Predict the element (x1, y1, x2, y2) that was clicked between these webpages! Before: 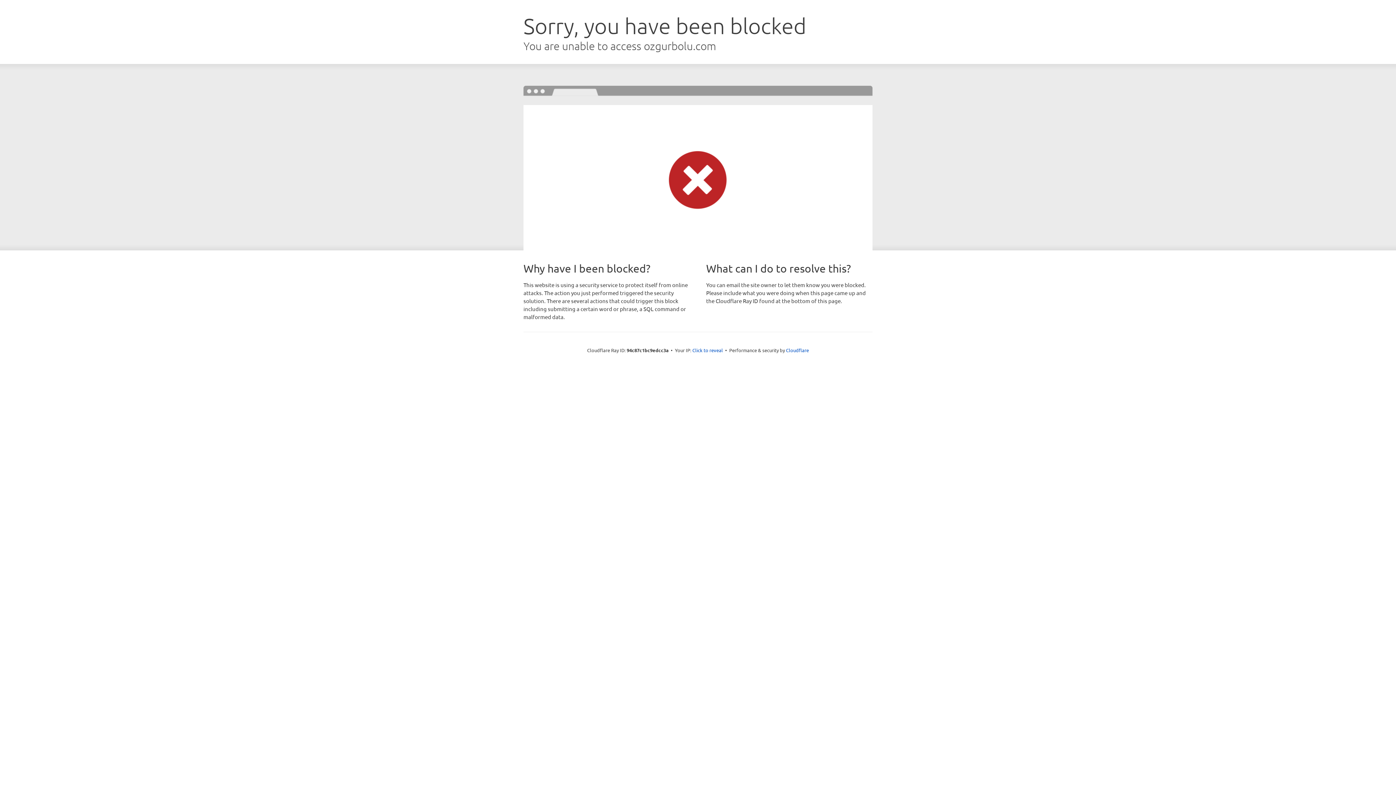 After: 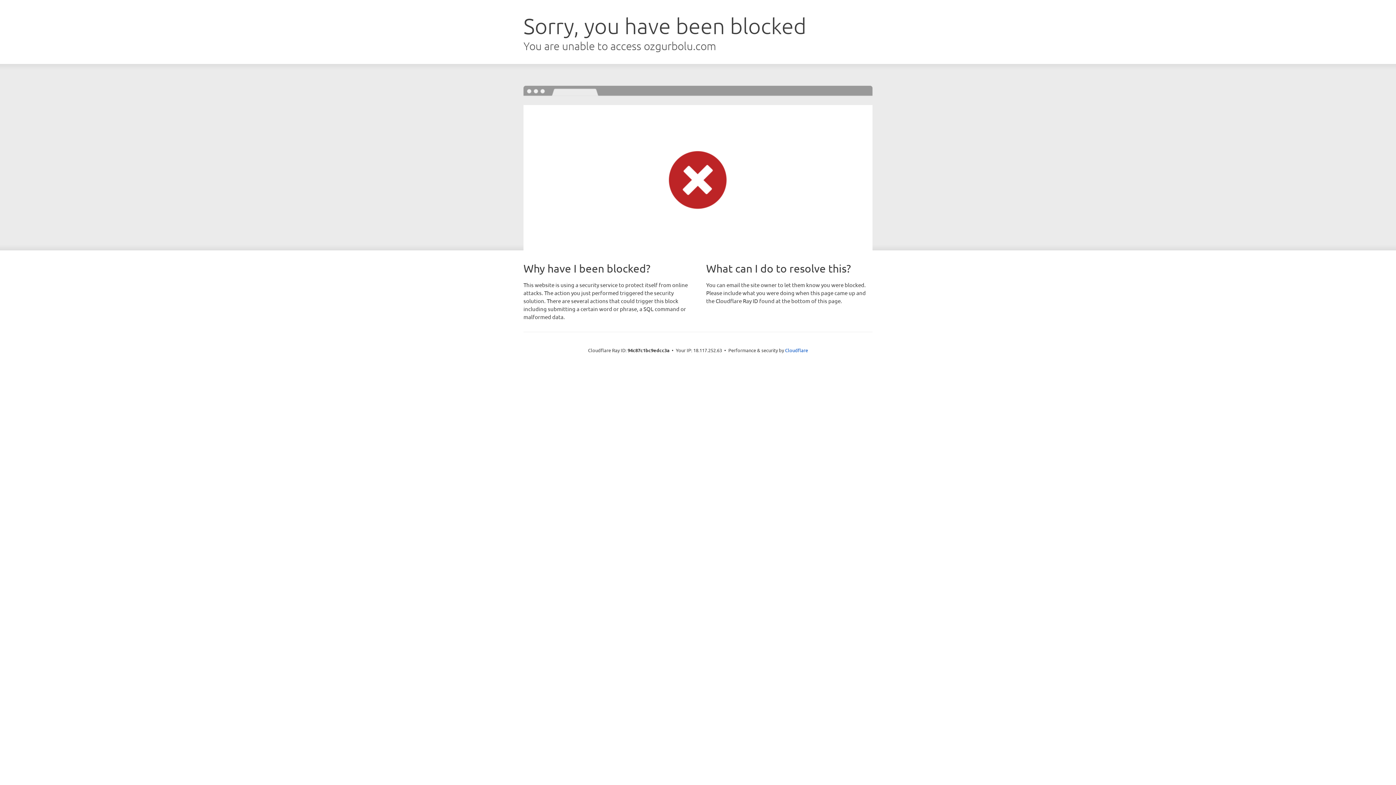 Action: label: Click to reveal bbox: (692, 346, 723, 353)